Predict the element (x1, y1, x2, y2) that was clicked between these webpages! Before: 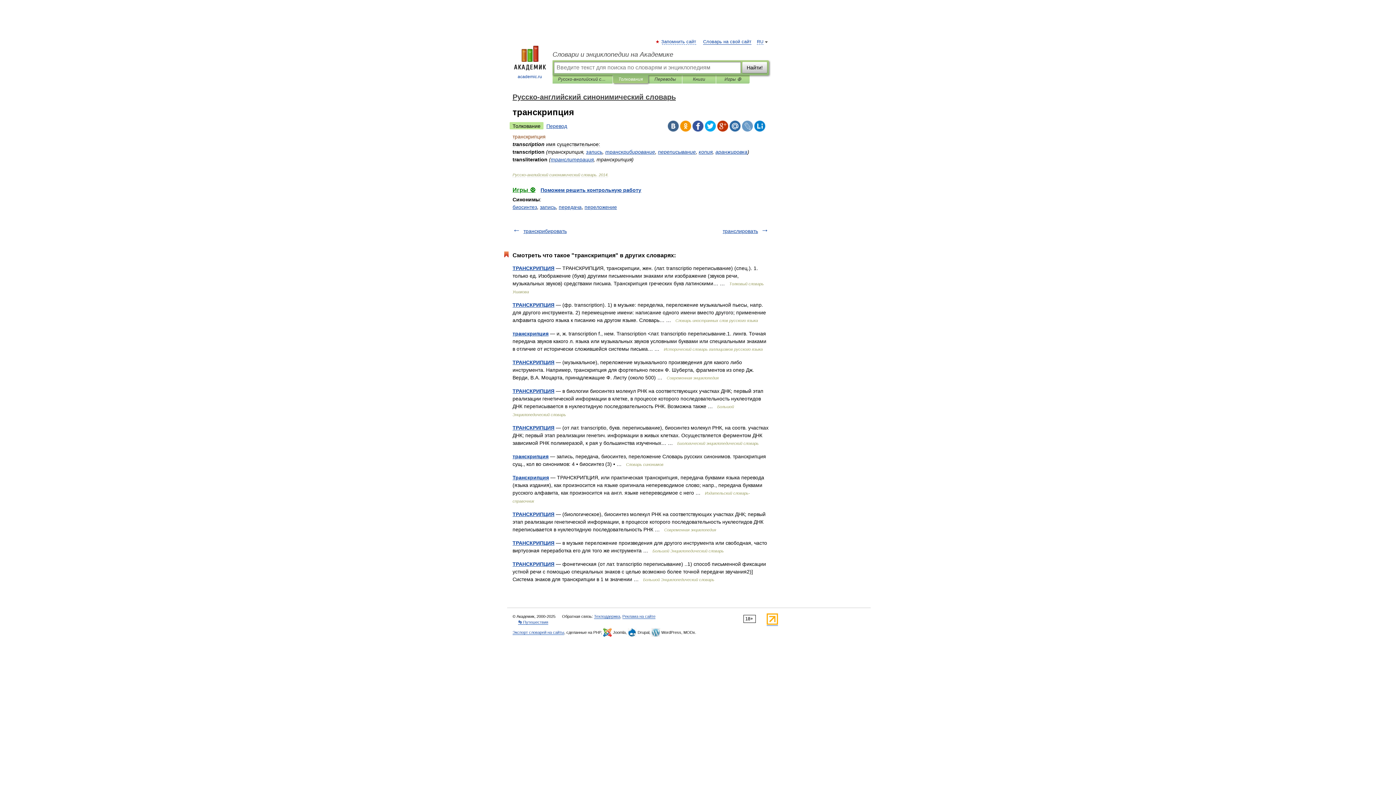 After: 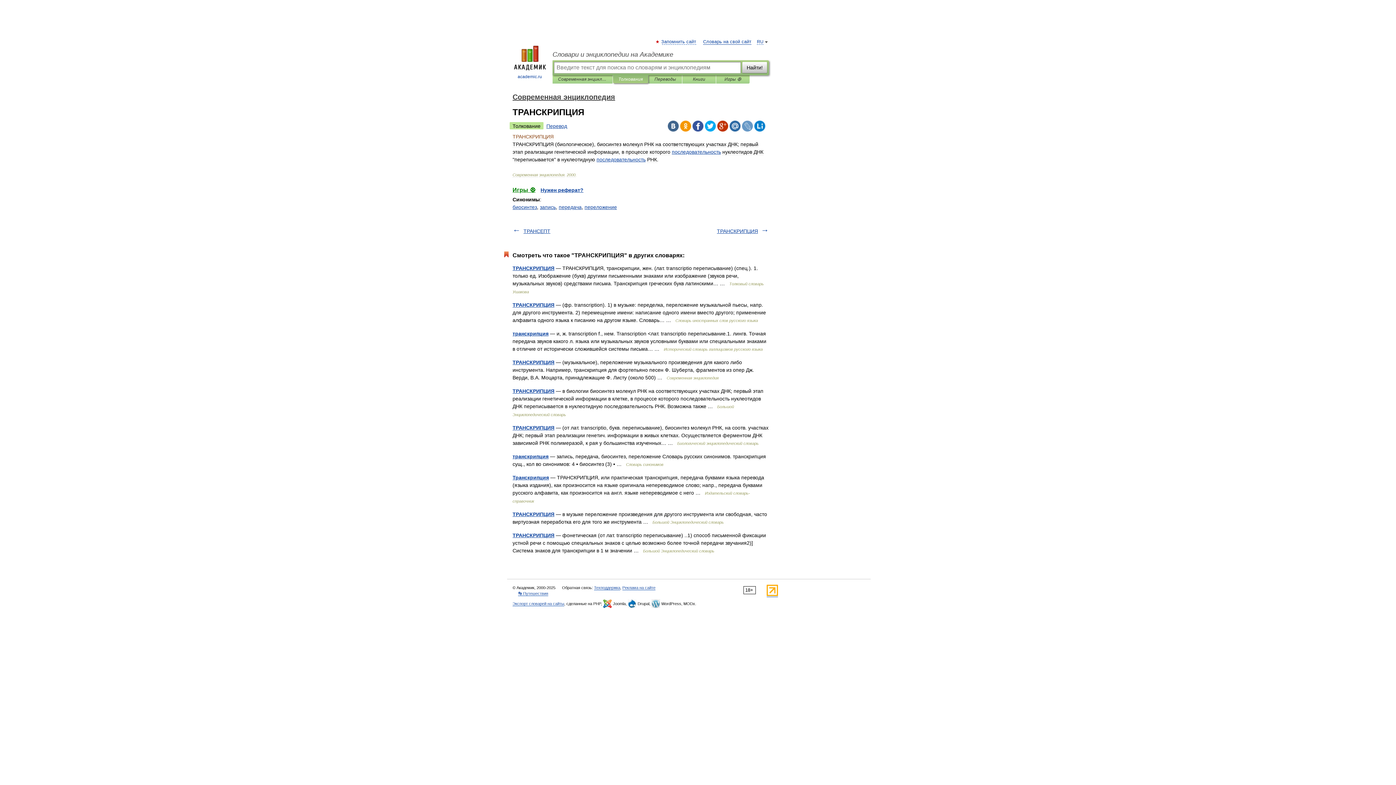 Action: bbox: (512, 511, 554, 517) label: ТРАНСКРИПЦИЯ